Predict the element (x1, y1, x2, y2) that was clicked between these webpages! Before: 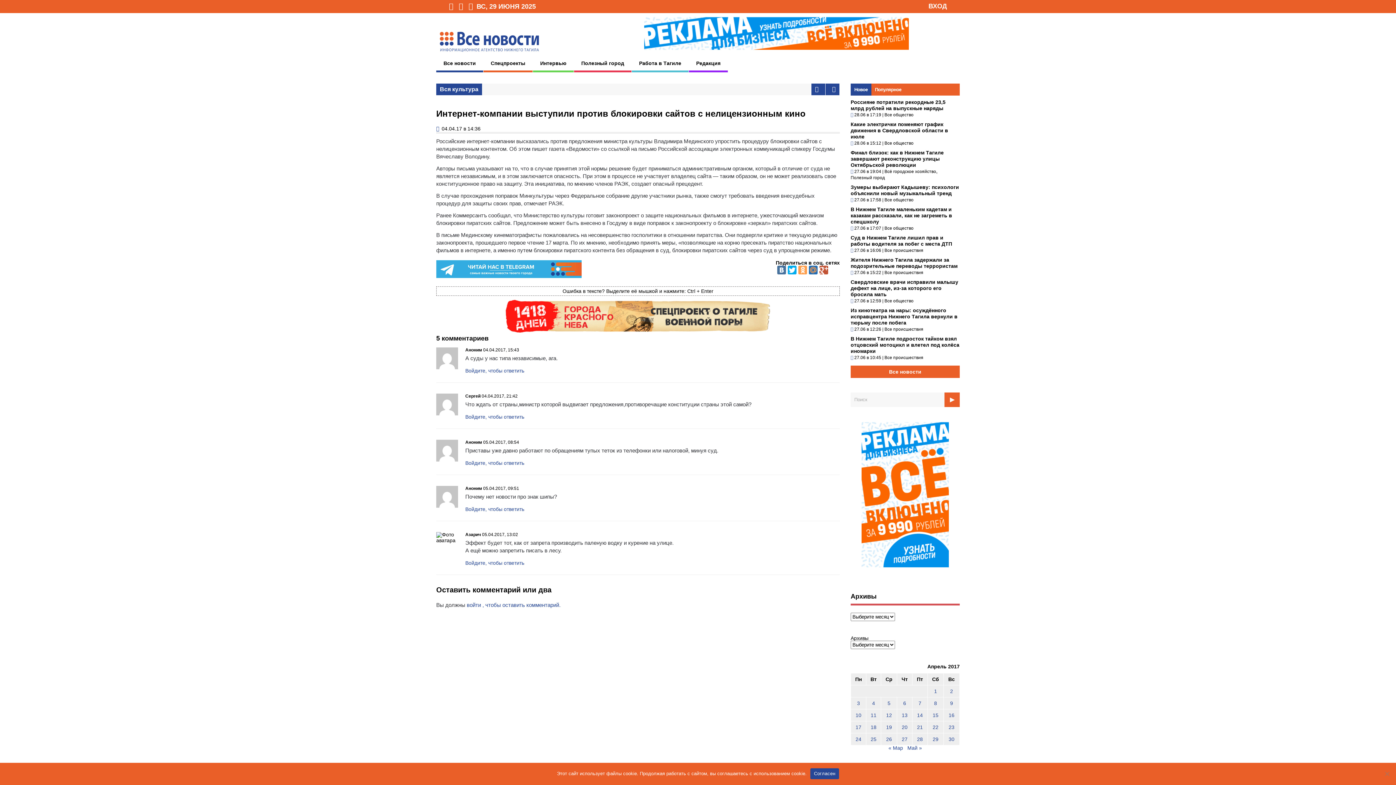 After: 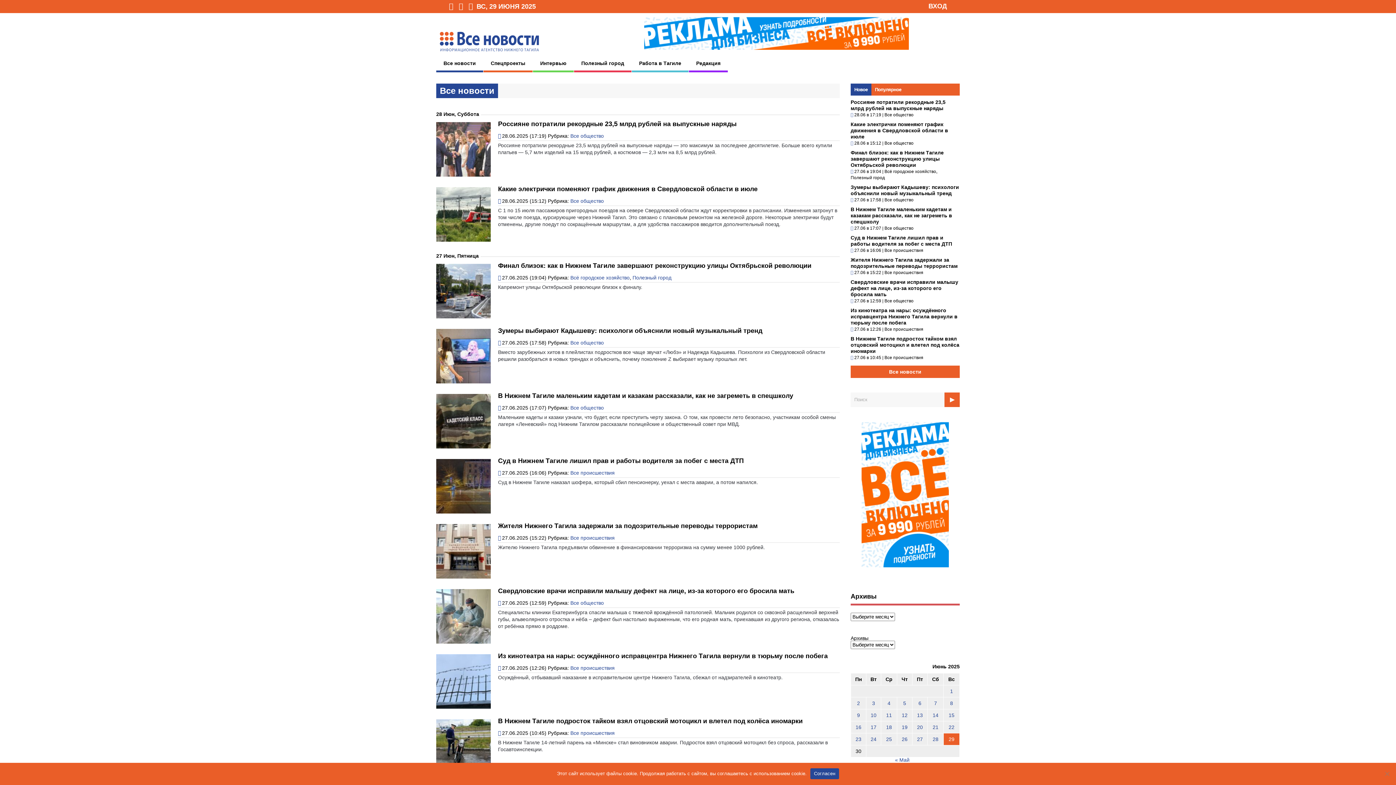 Action: bbox: (436, 55, 483, 72) label: Все новости